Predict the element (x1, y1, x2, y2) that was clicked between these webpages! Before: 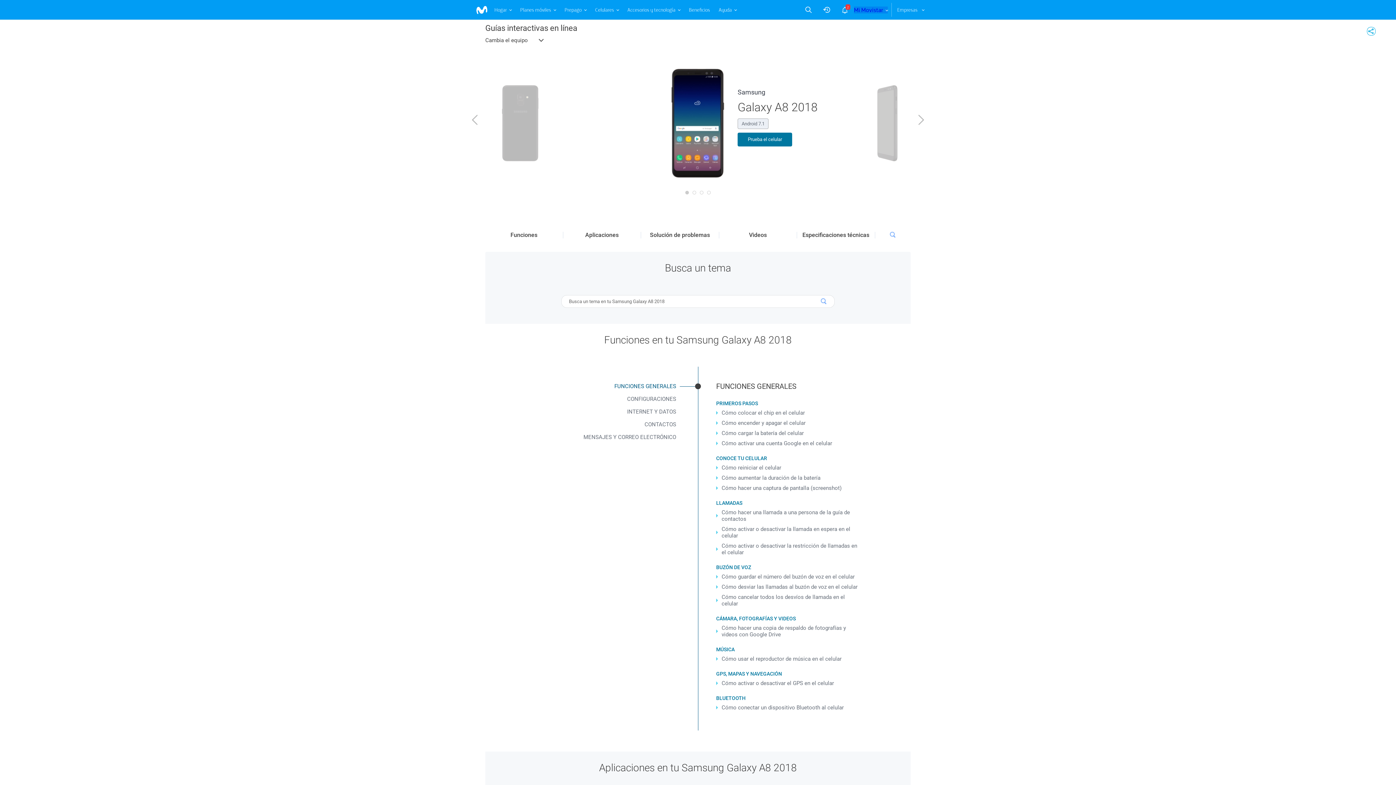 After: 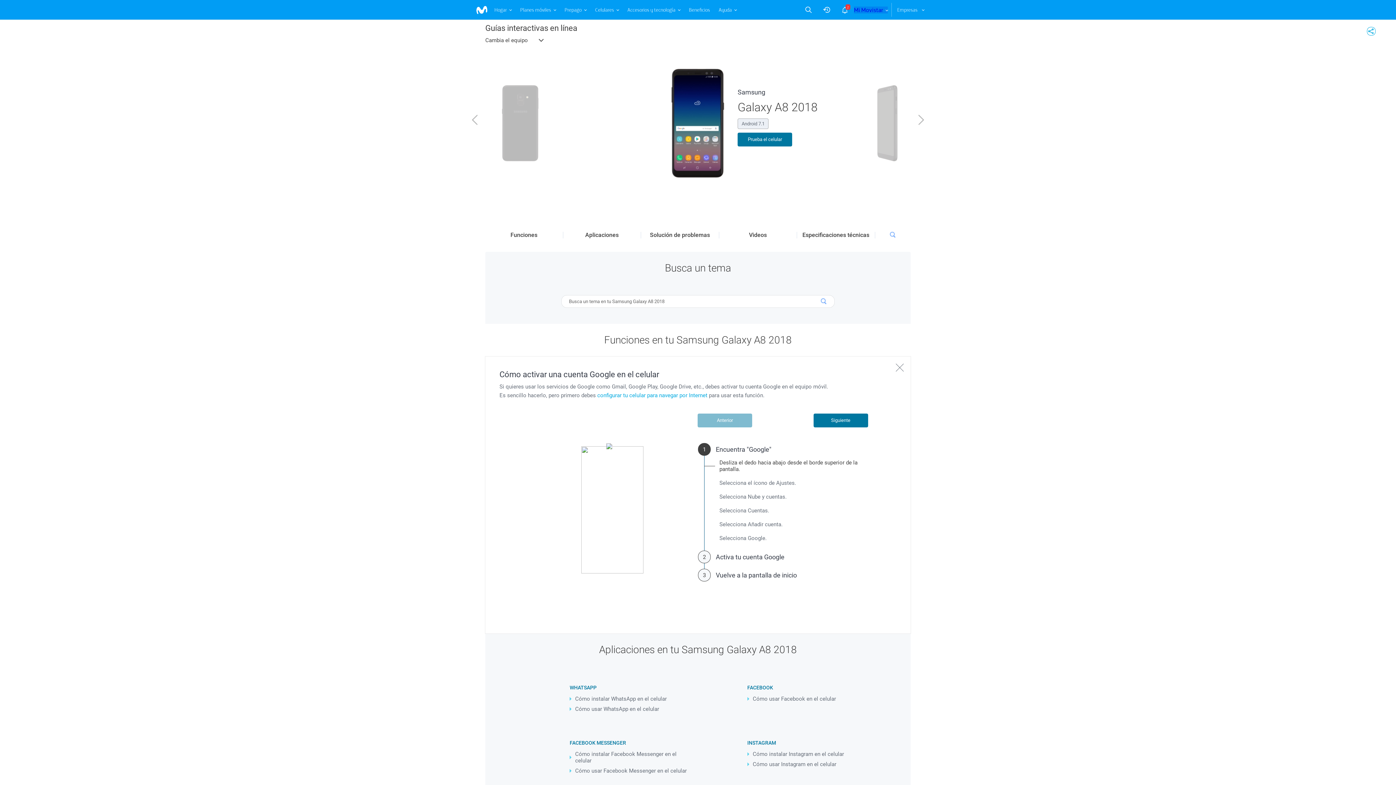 Action: label: Cómo activar una cuenta Google en el celular bbox: (716, 438, 858, 448)